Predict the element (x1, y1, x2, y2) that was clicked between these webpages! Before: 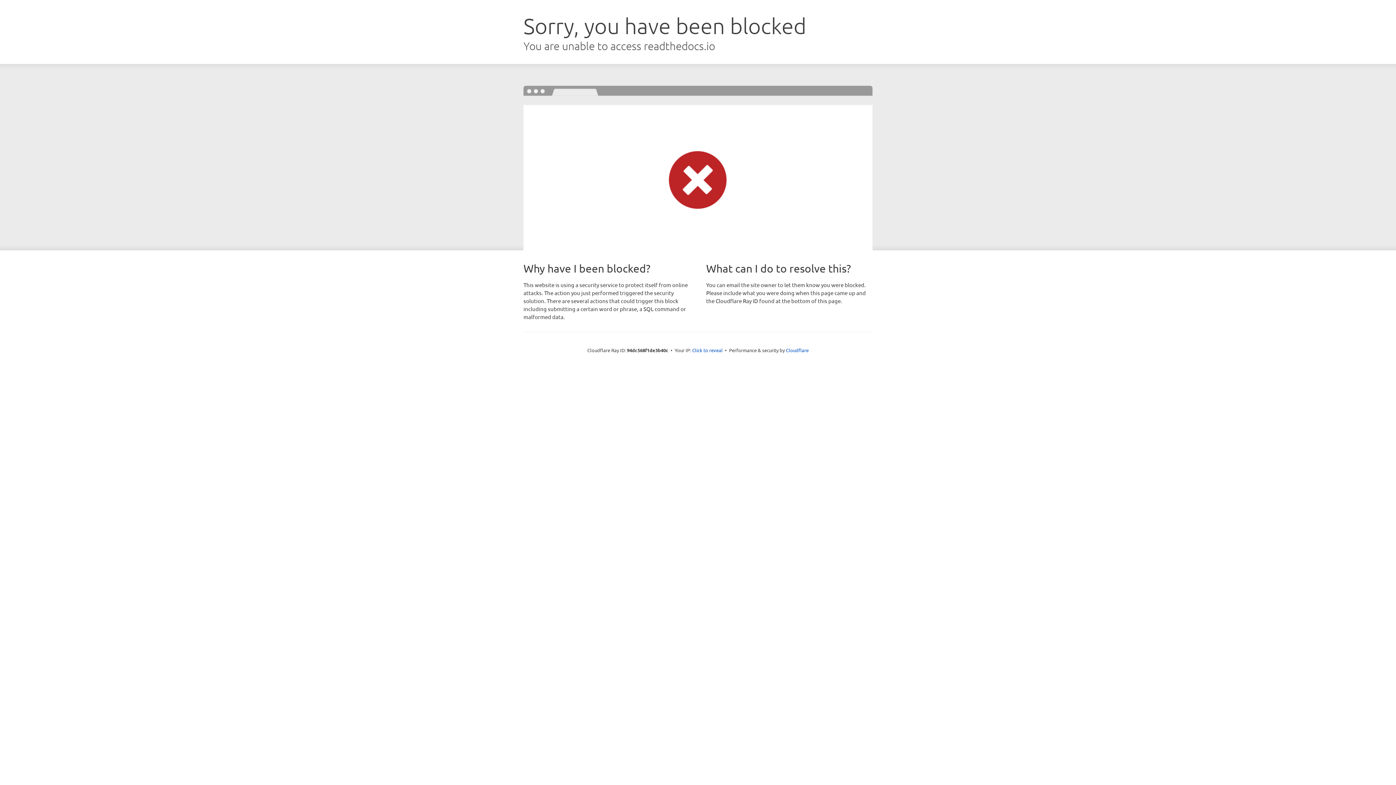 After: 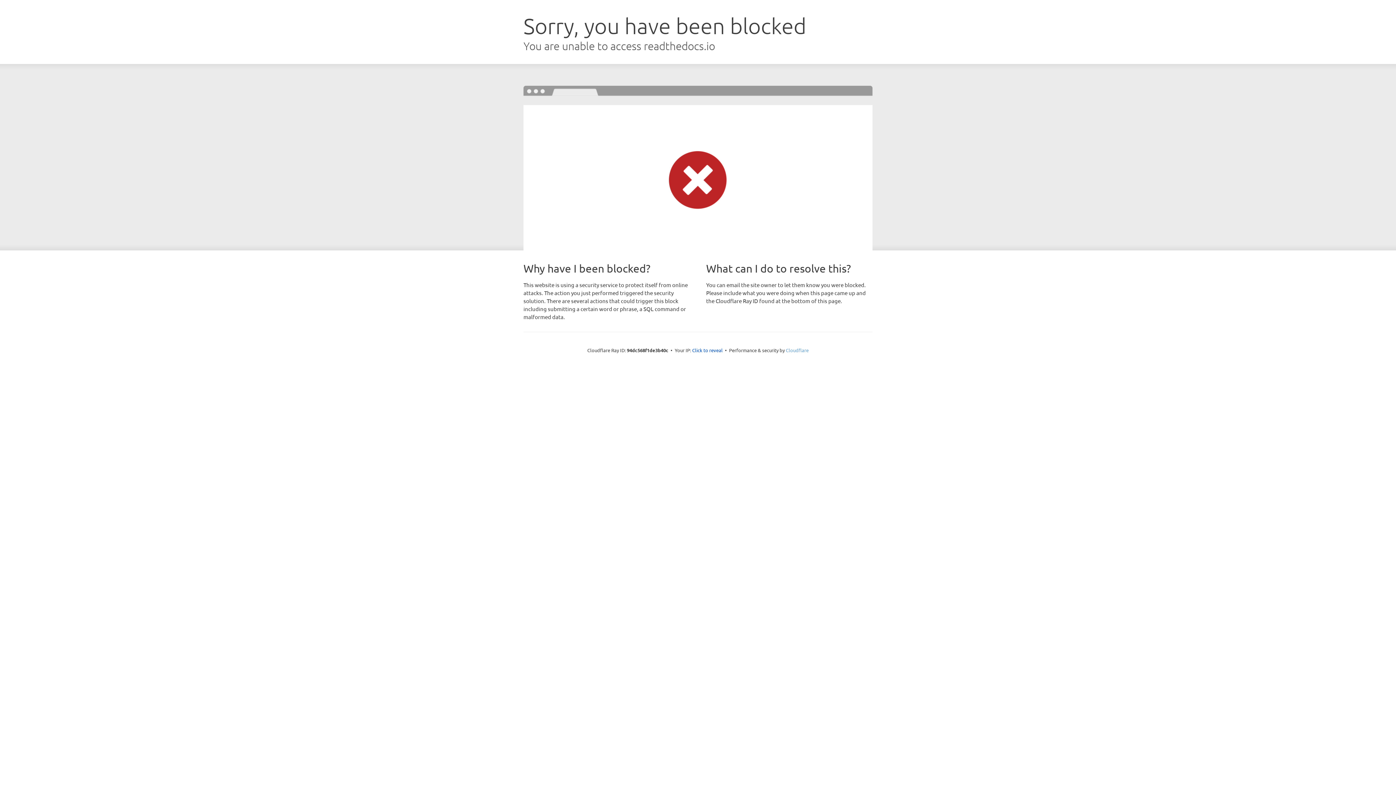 Action: label: Cloudflare bbox: (786, 347, 808, 353)